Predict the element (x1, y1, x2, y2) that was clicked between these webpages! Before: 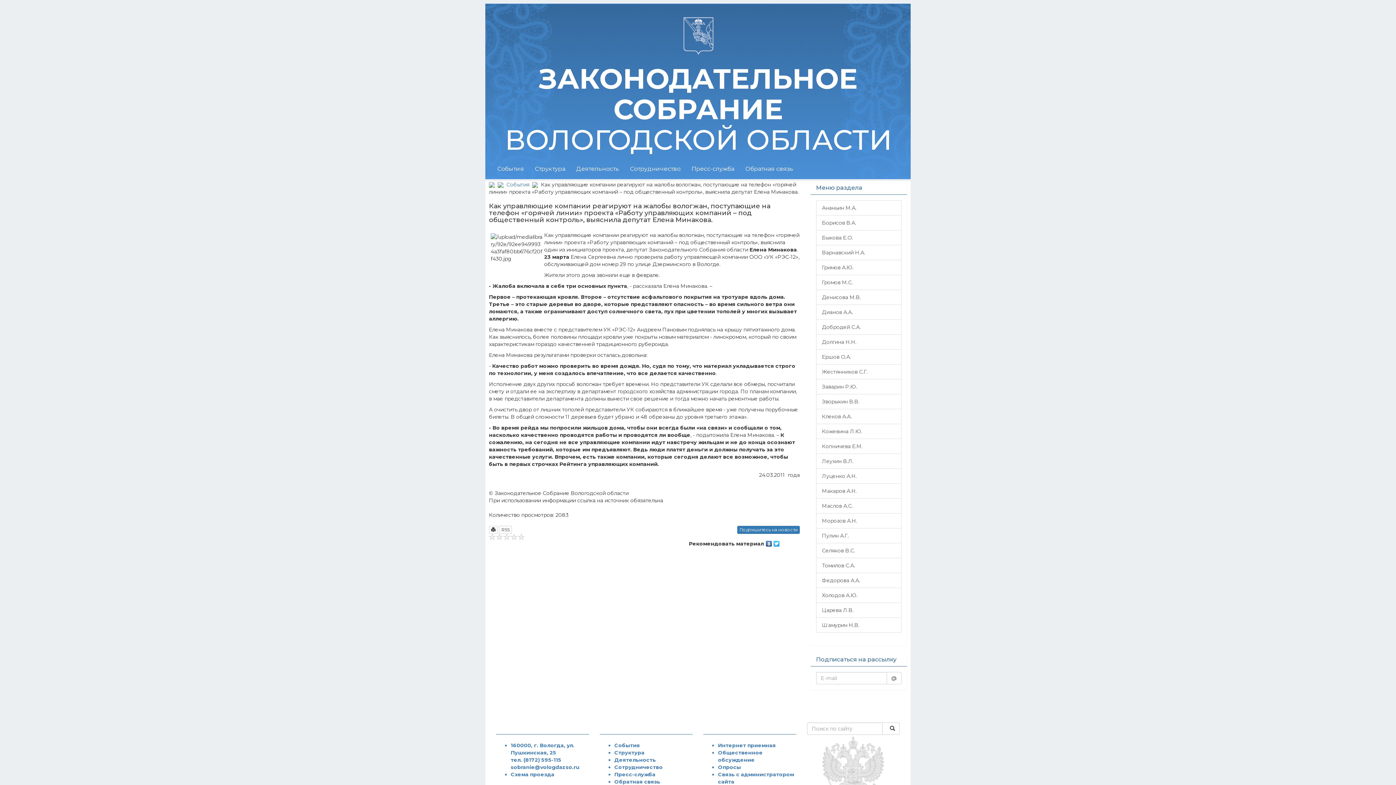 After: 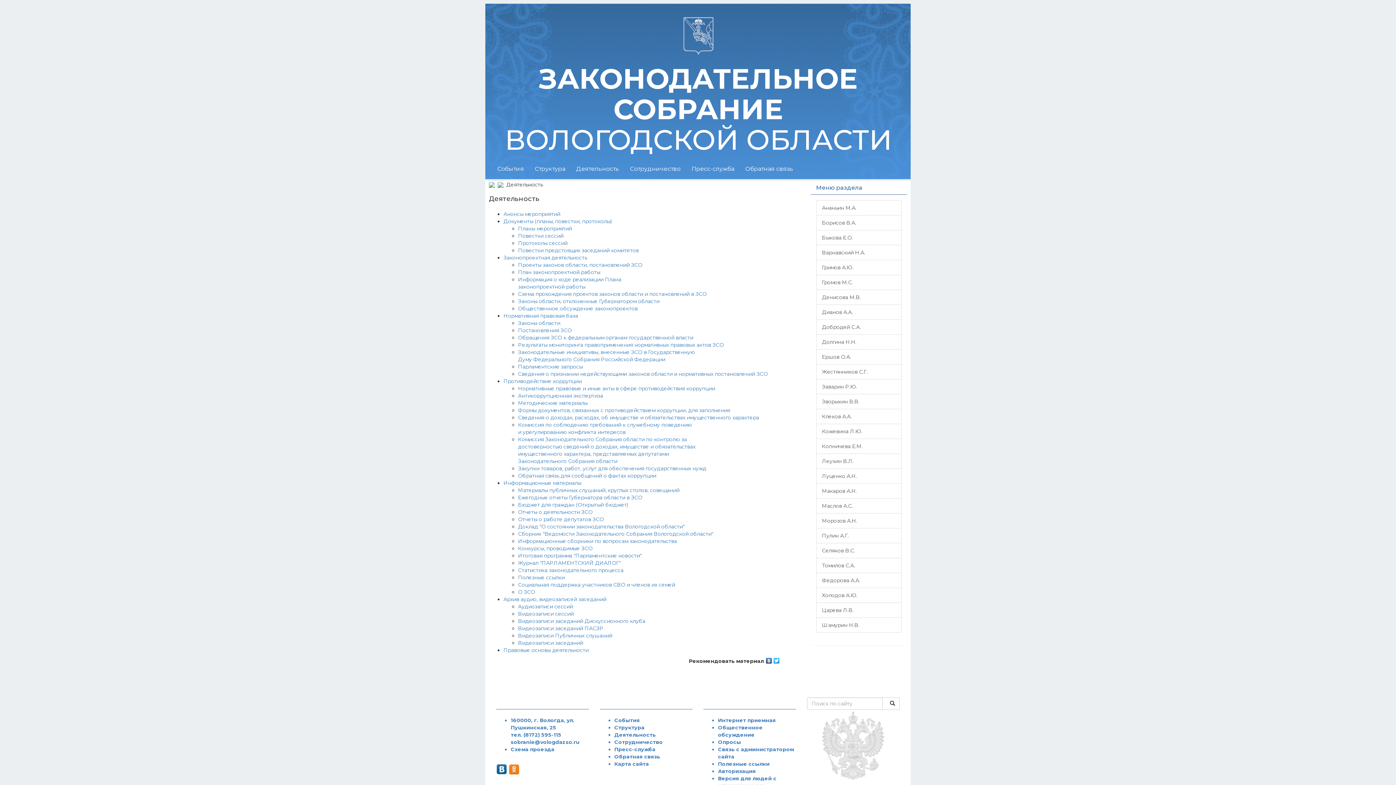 Action: bbox: (614, 757, 656, 763) label: Деятельность